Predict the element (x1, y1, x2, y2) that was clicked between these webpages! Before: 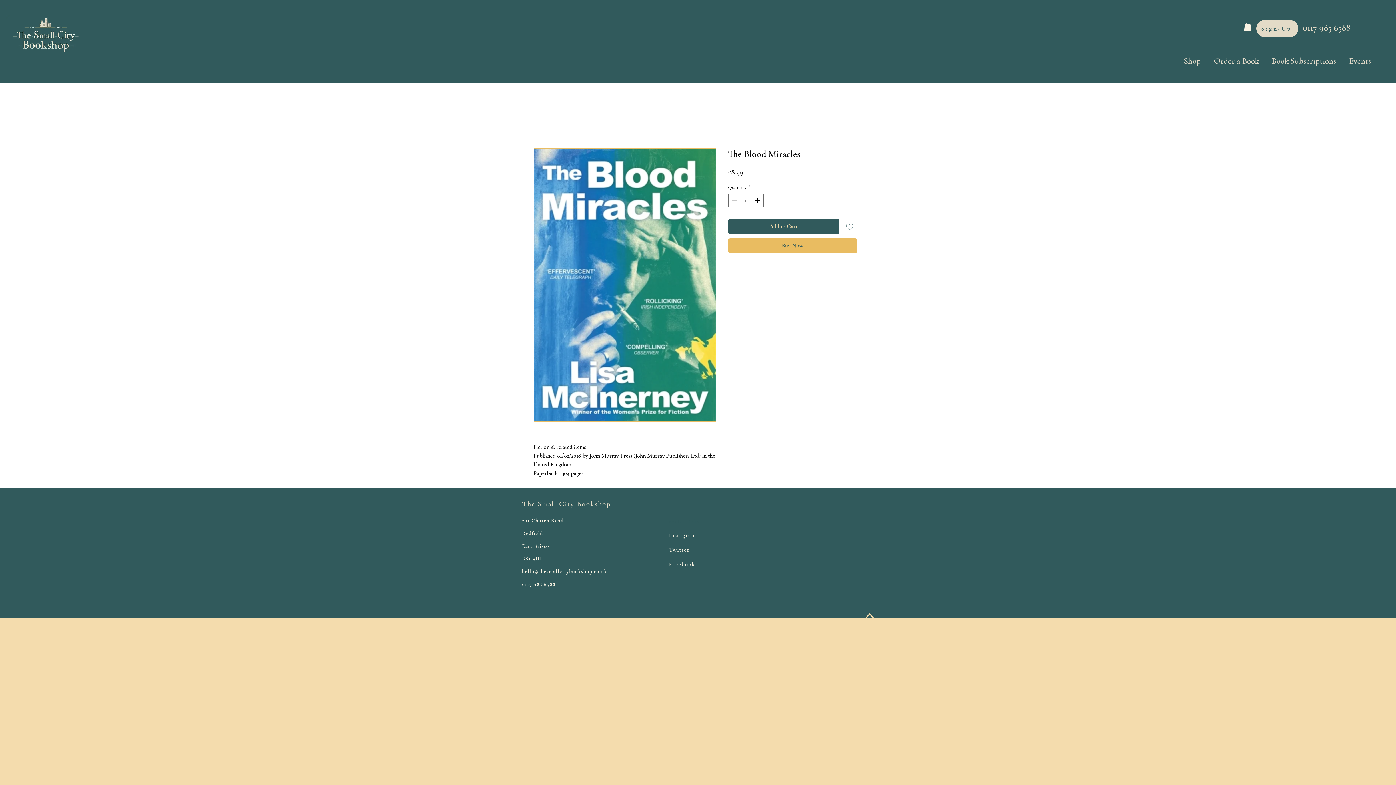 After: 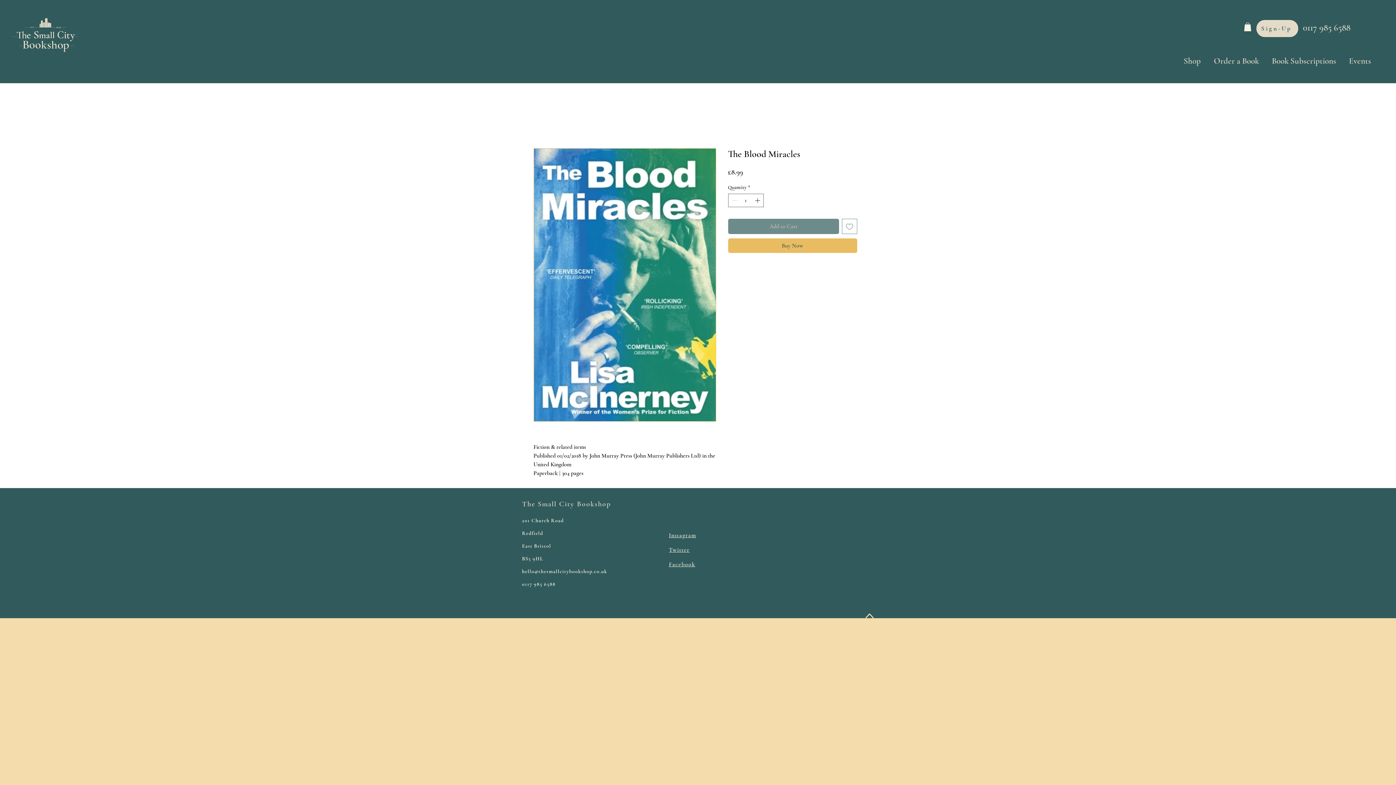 Action: label: Add to Cart bbox: (728, 218, 839, 234)